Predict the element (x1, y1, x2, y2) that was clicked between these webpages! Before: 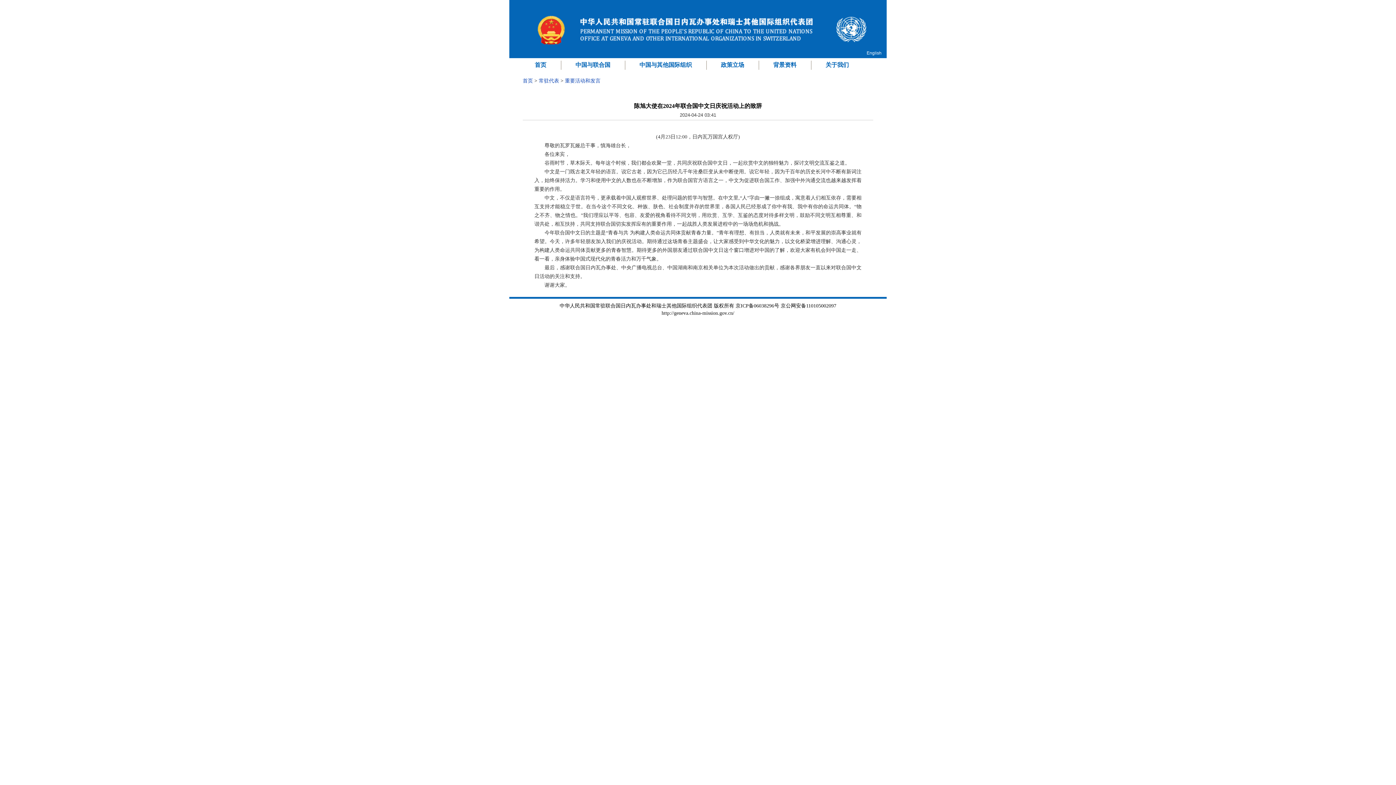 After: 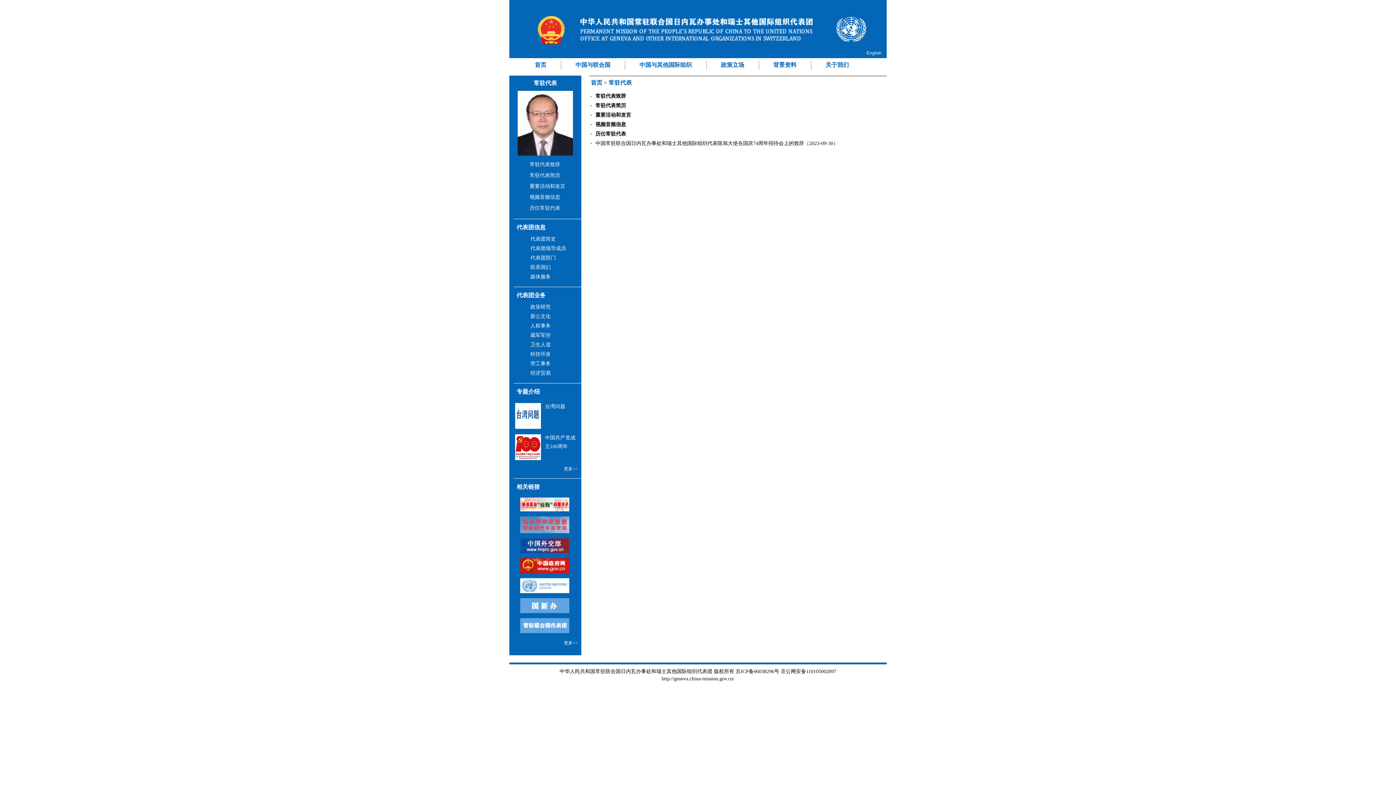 Action: label: 常驻代表 bbox: (538, 78, 559, 83)